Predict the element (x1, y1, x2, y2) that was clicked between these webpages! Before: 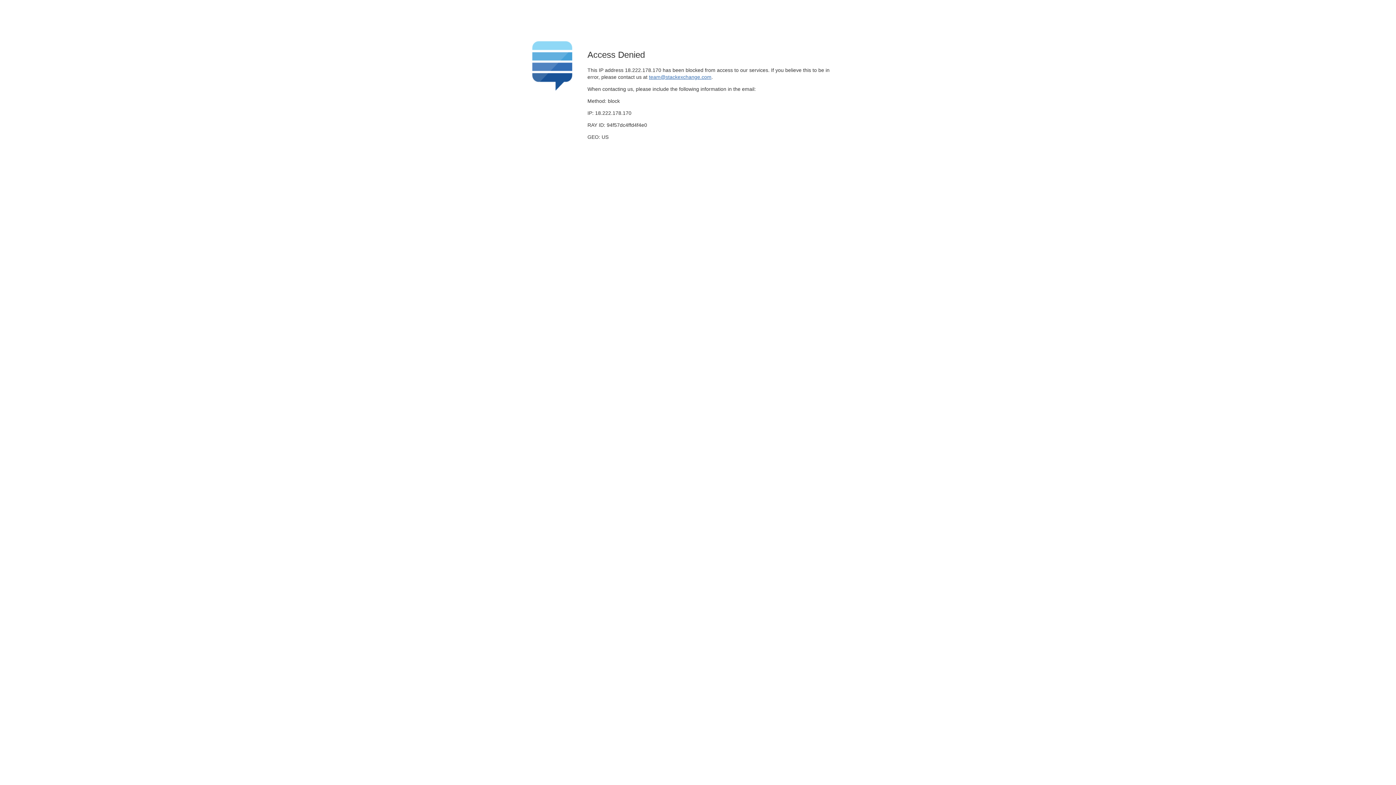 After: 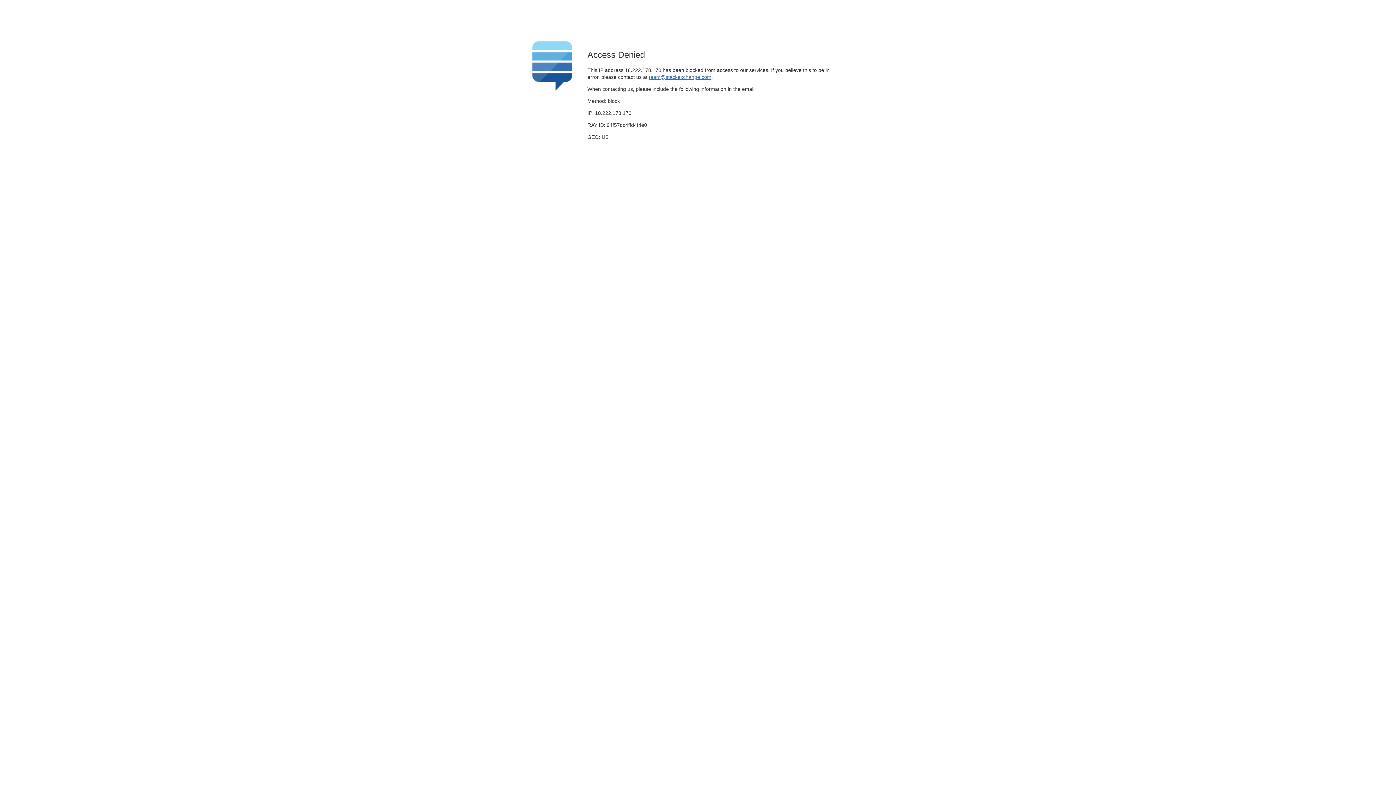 Action: bbox: (649, 74, 711, 79) label: team@stackexchange.com